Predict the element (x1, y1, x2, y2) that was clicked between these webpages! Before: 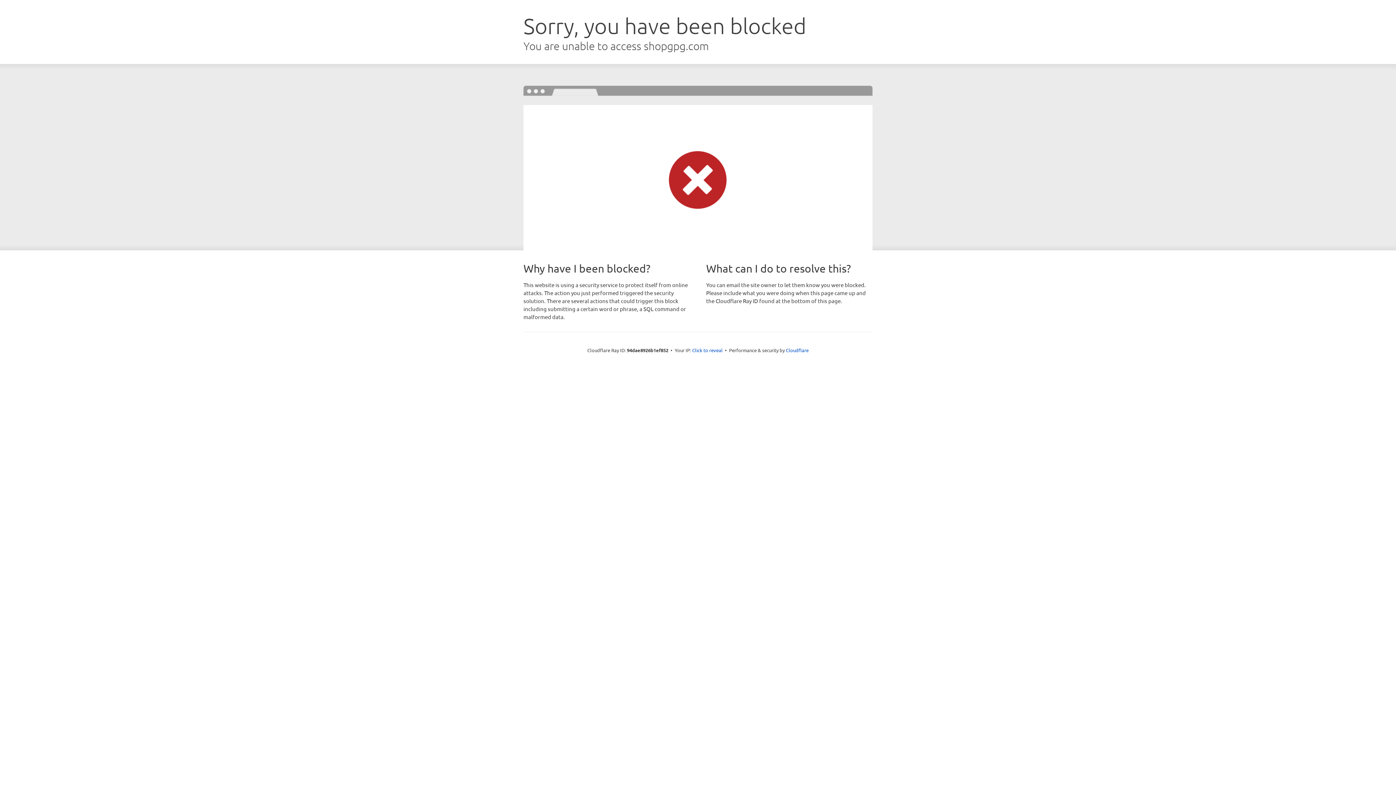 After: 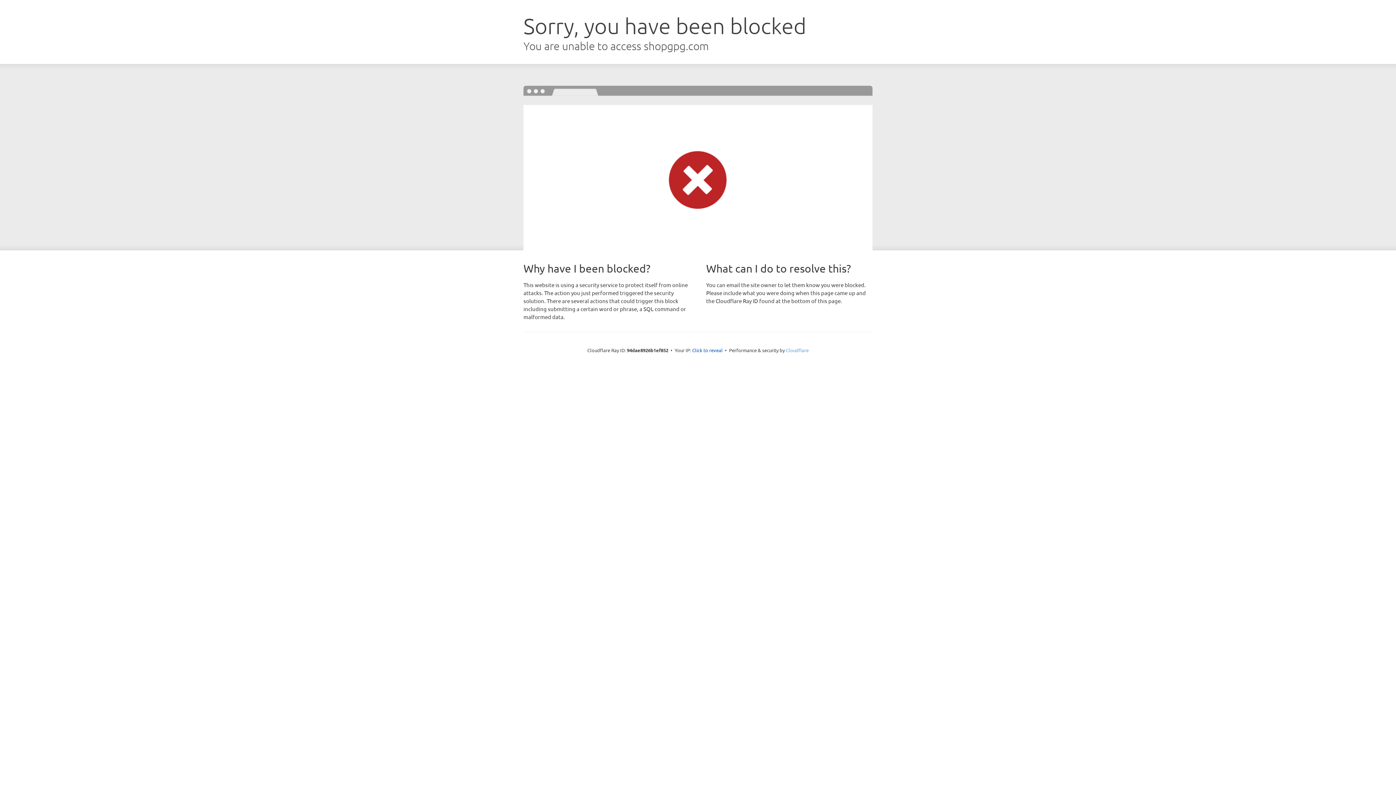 Action: label: Cloudflare bbox: (786, 347, 808, 353)